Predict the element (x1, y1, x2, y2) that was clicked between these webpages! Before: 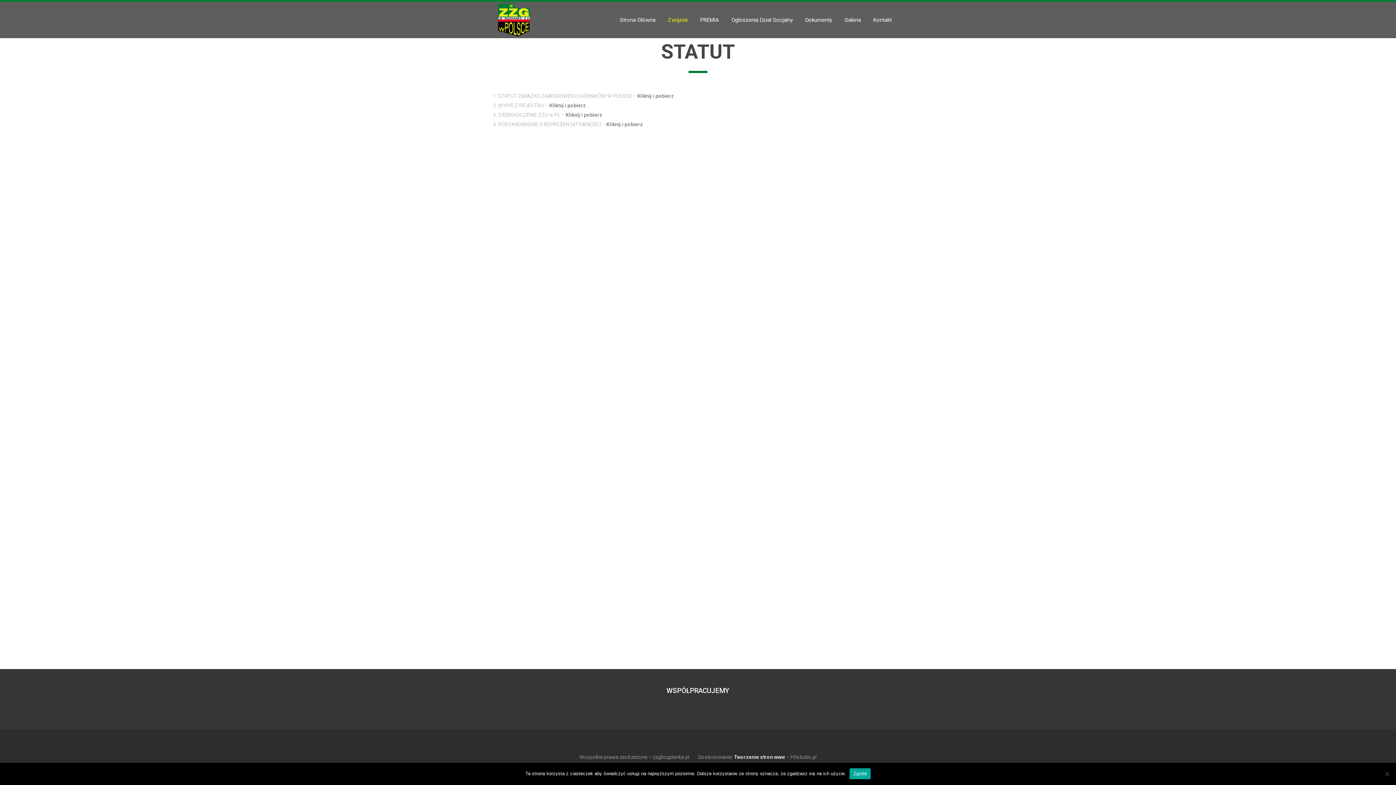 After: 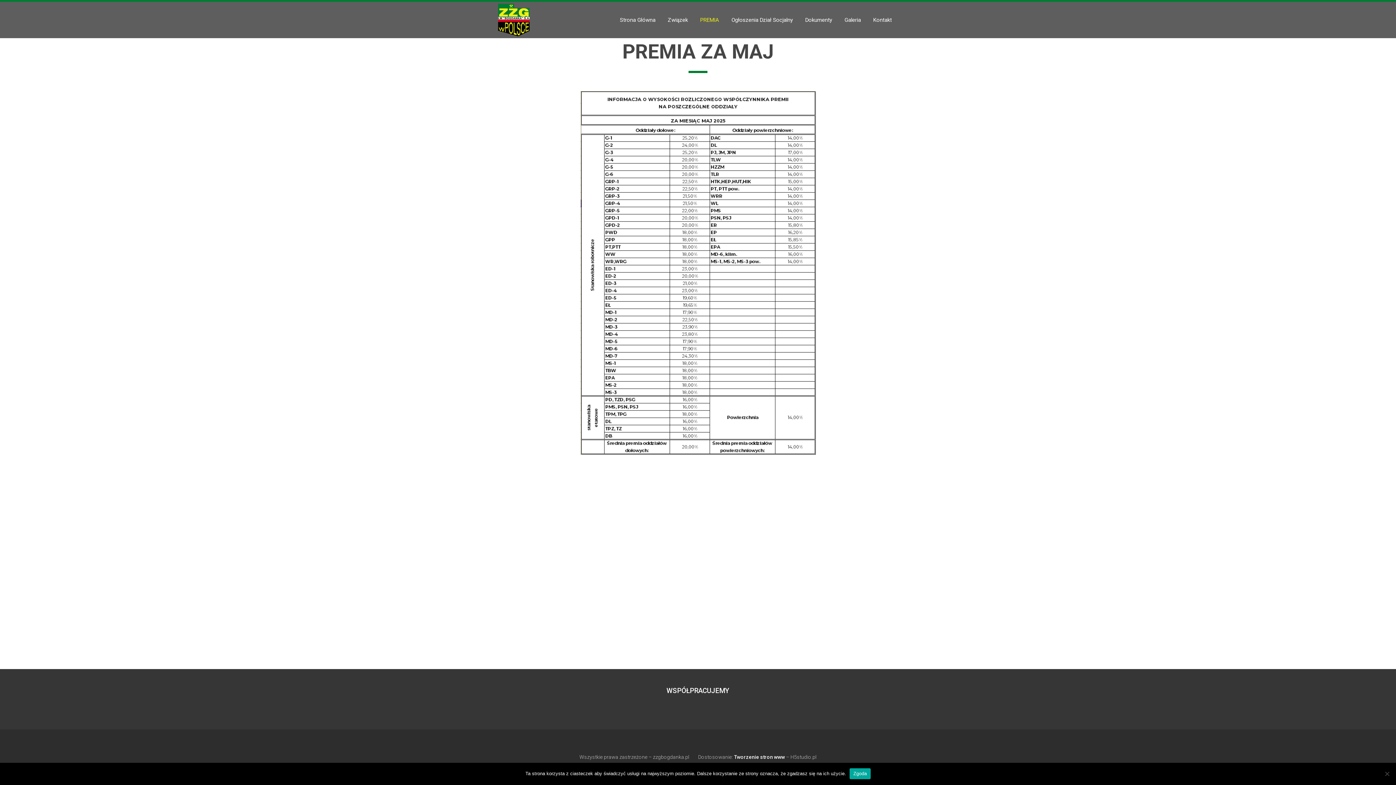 Action: label: PREMIA bbox: (694, 1, 725, 38)